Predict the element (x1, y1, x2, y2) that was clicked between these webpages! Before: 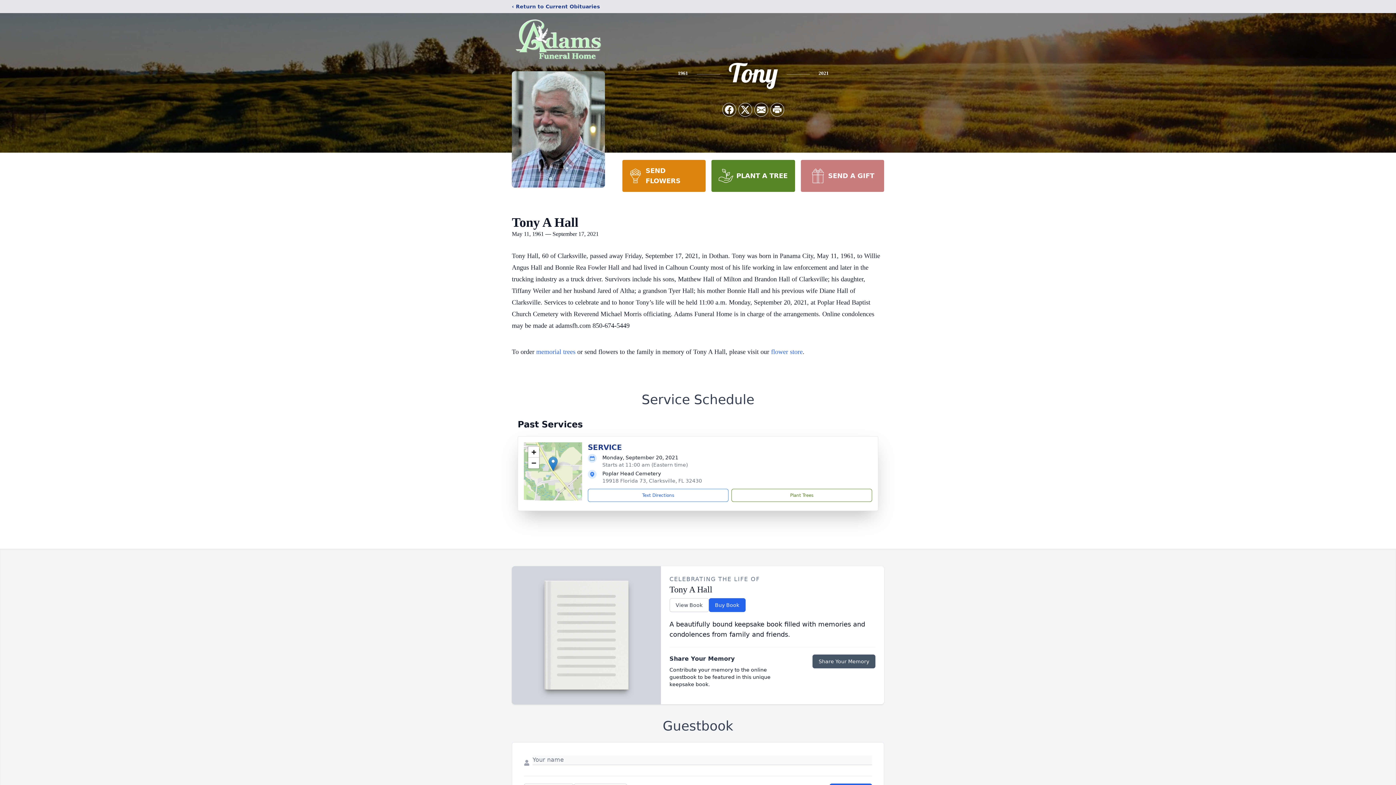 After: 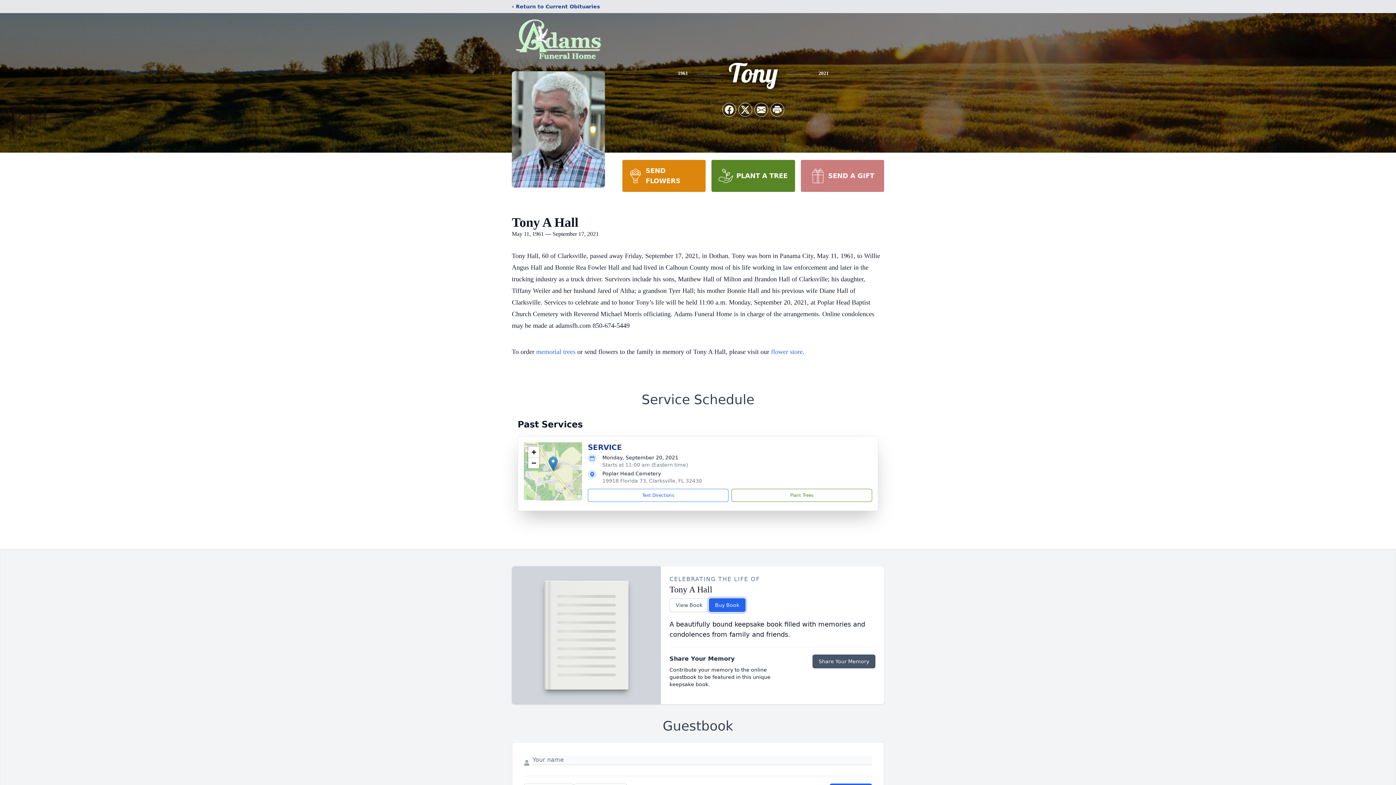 Action: label: Buy Book bbox: (708, 598, 745, 612)